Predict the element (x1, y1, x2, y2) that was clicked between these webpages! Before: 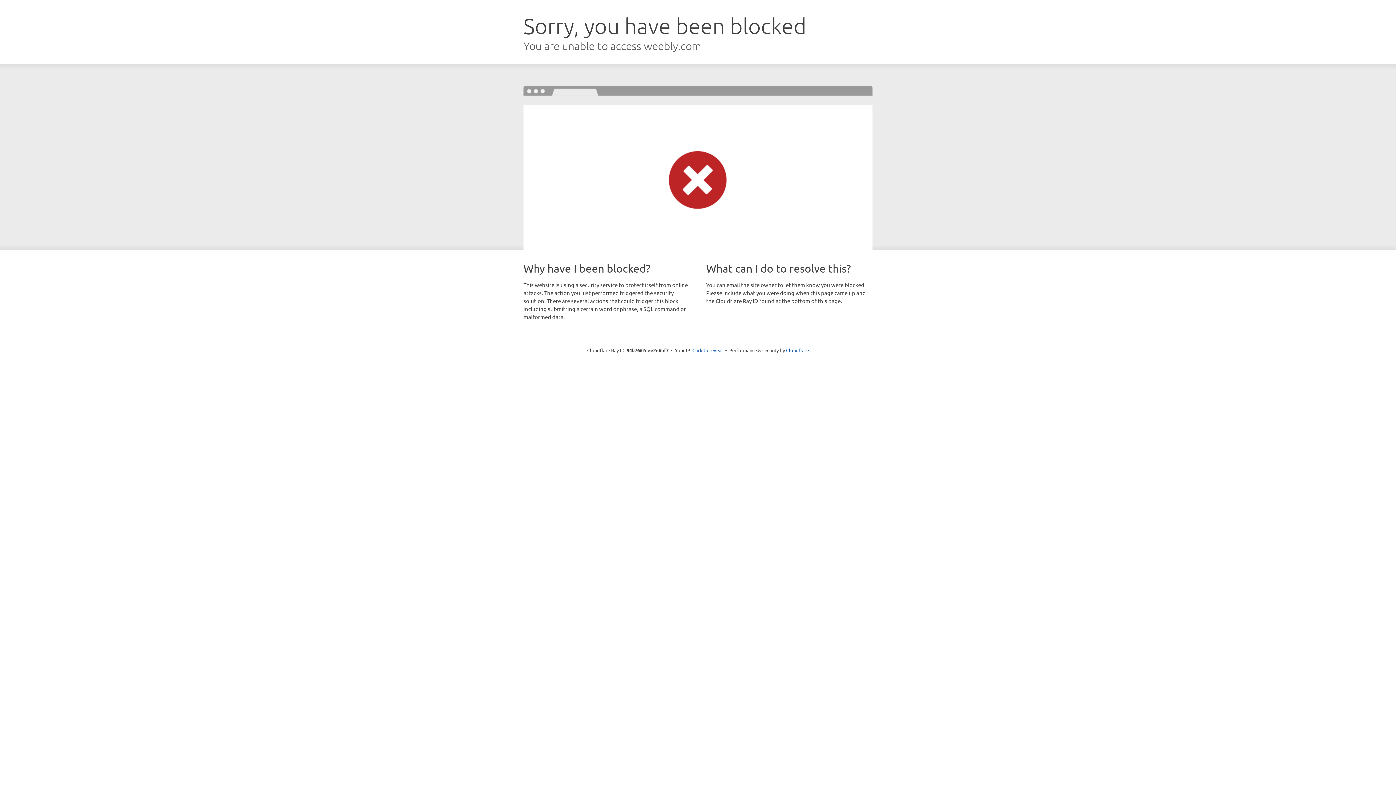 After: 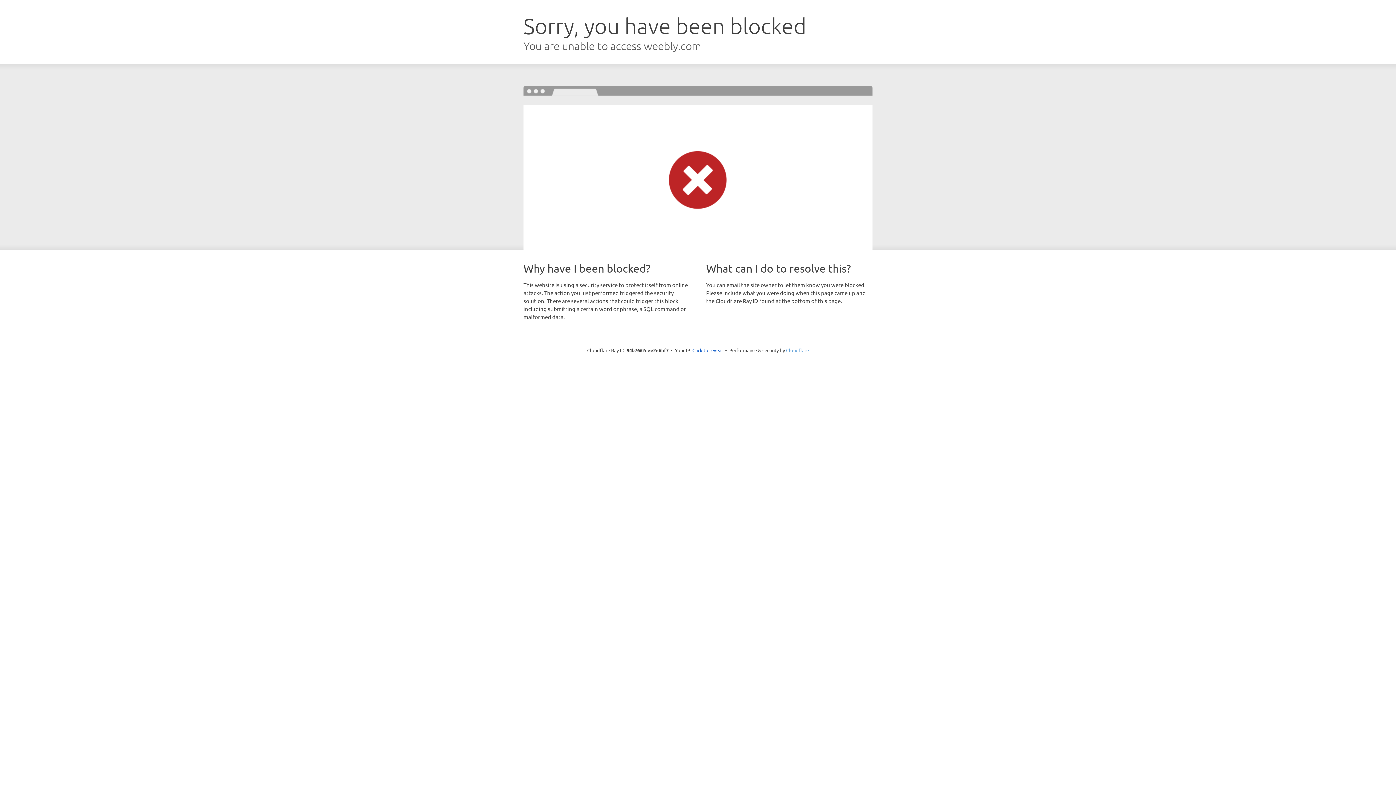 Action: label: Cloudflare bbox: (786, 347, 809, 353)